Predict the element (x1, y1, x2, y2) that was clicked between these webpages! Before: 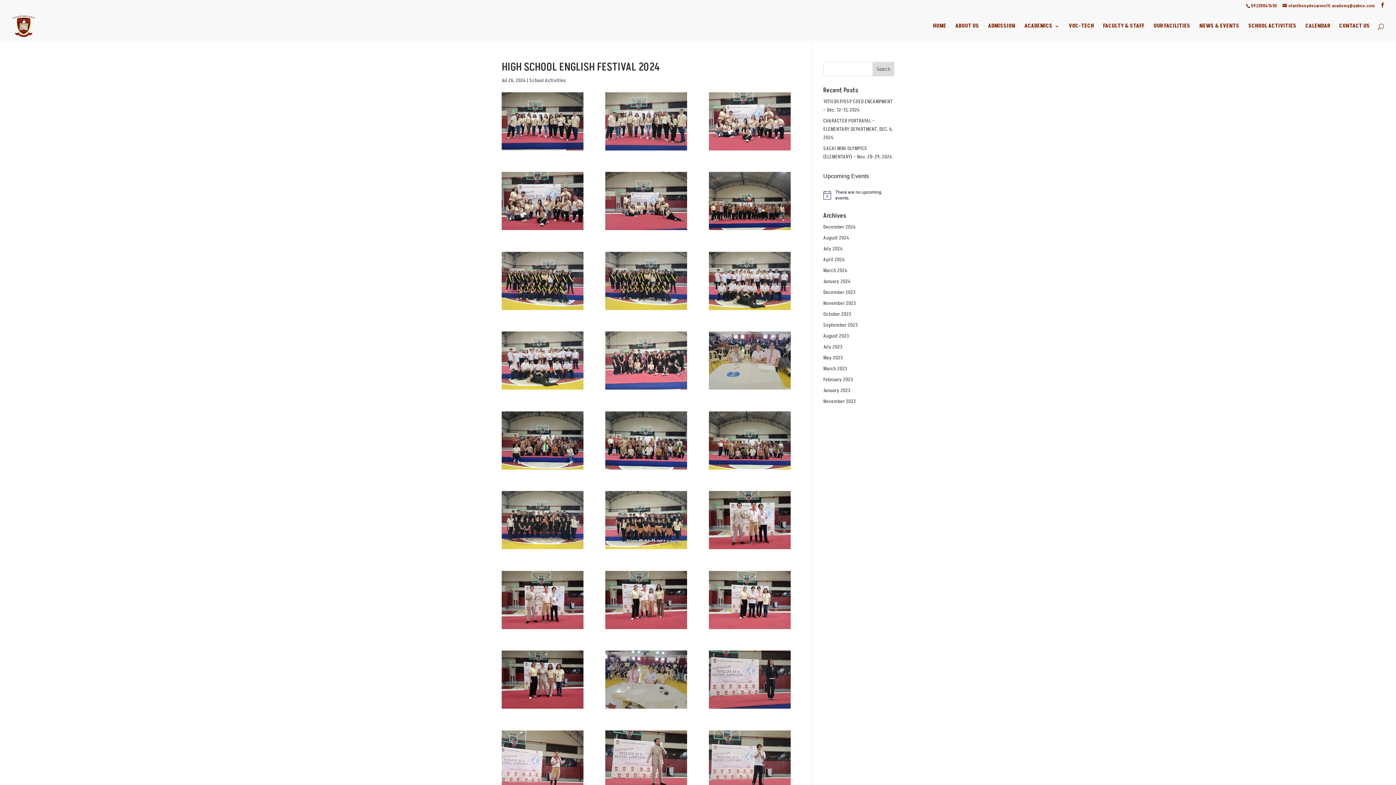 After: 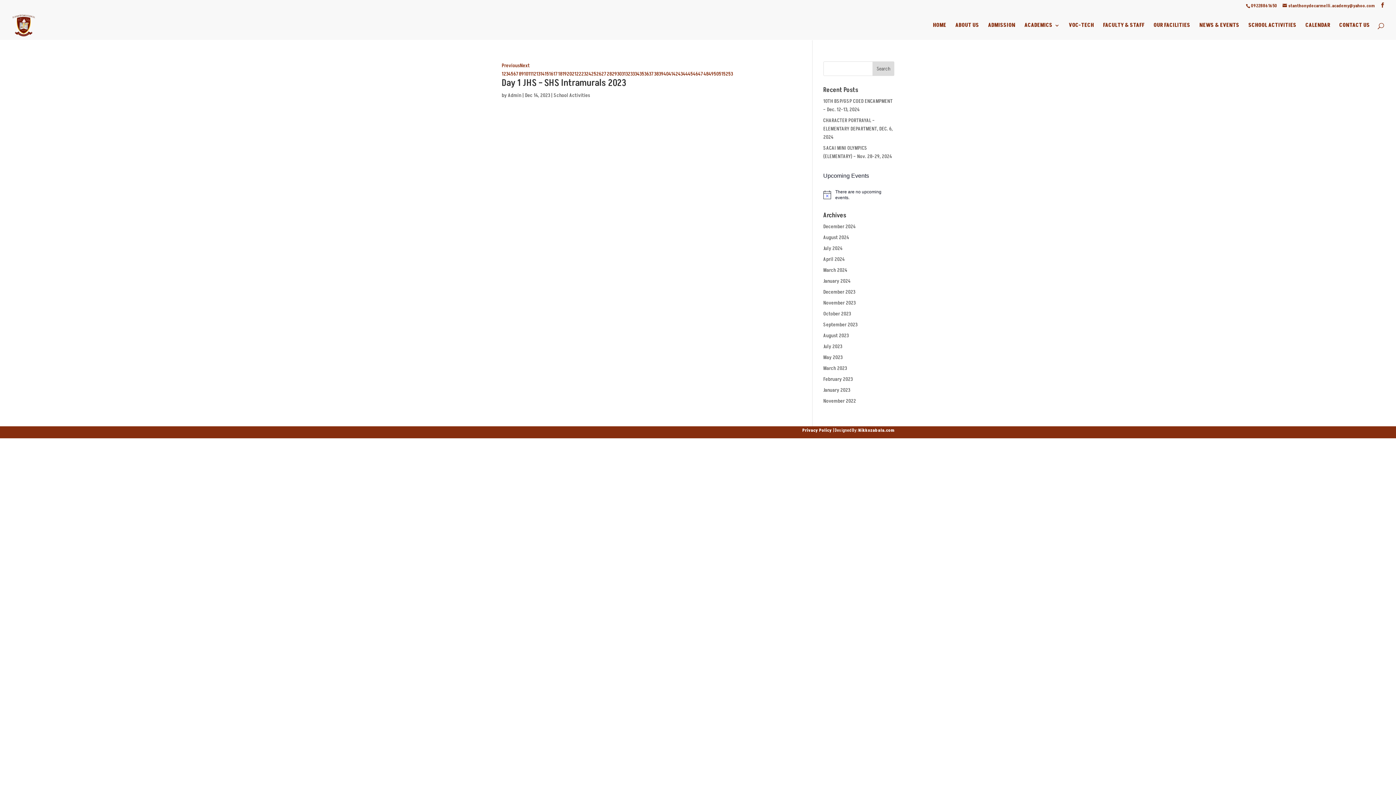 Action: label: December 2023 bbox: (823, 289, 855, 296)